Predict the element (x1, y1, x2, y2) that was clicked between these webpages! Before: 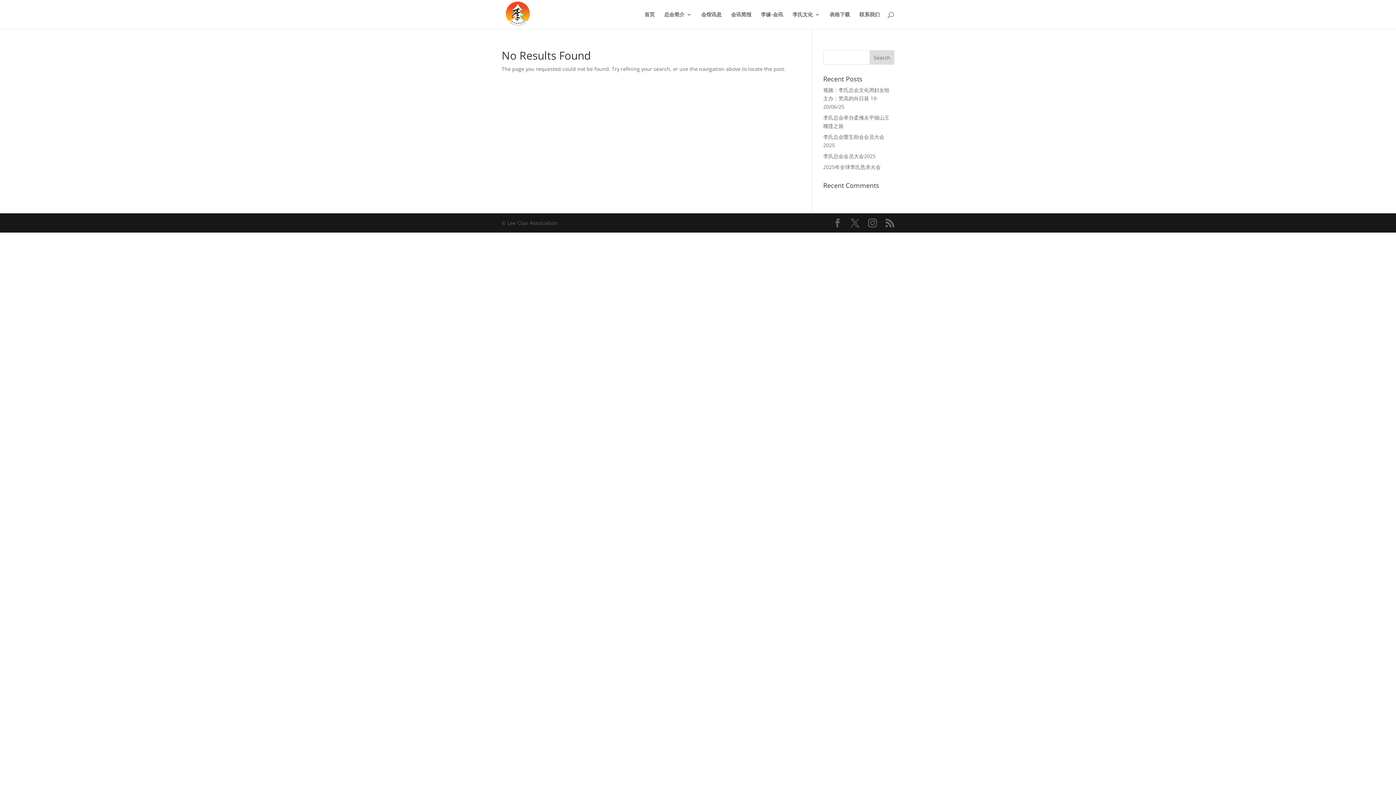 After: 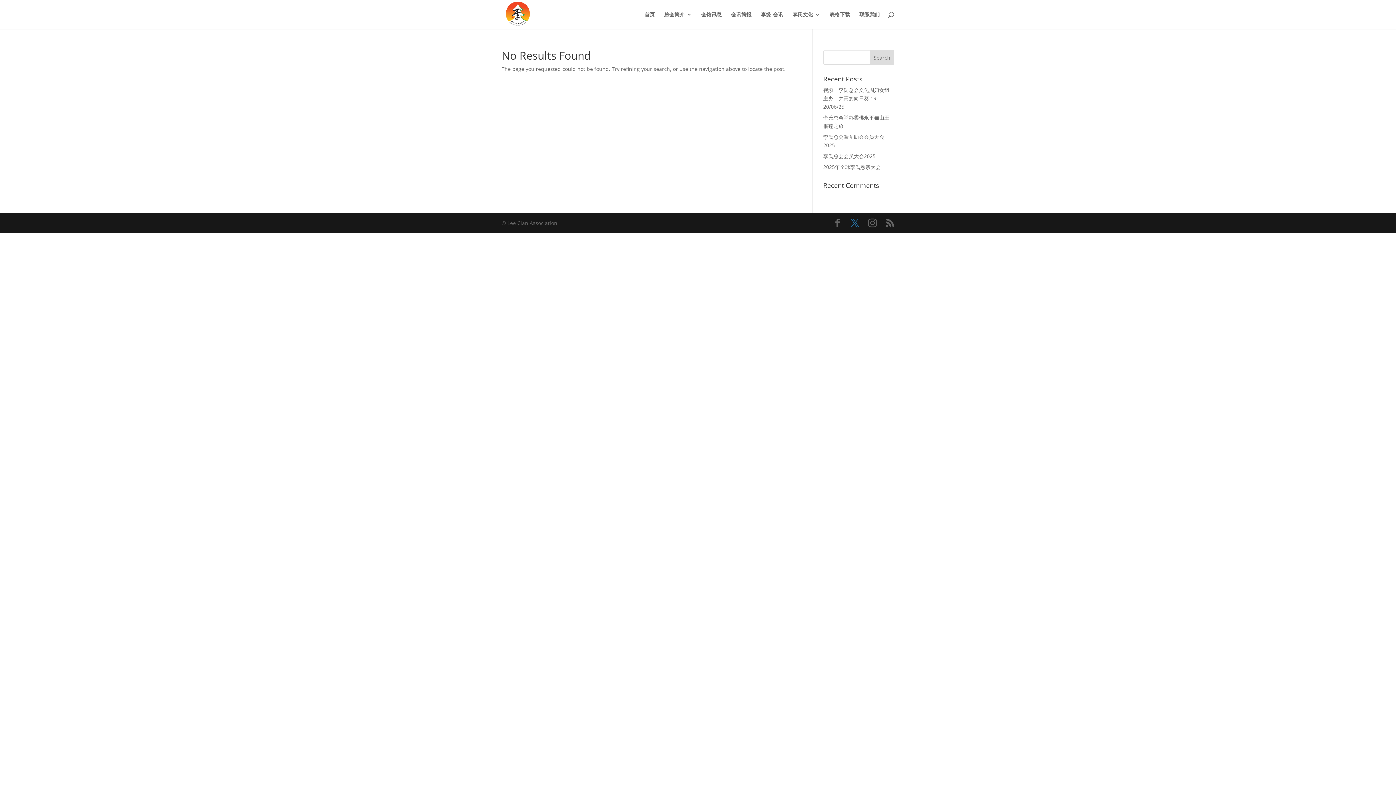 Action: bbox: (850, 218, 859, 227)